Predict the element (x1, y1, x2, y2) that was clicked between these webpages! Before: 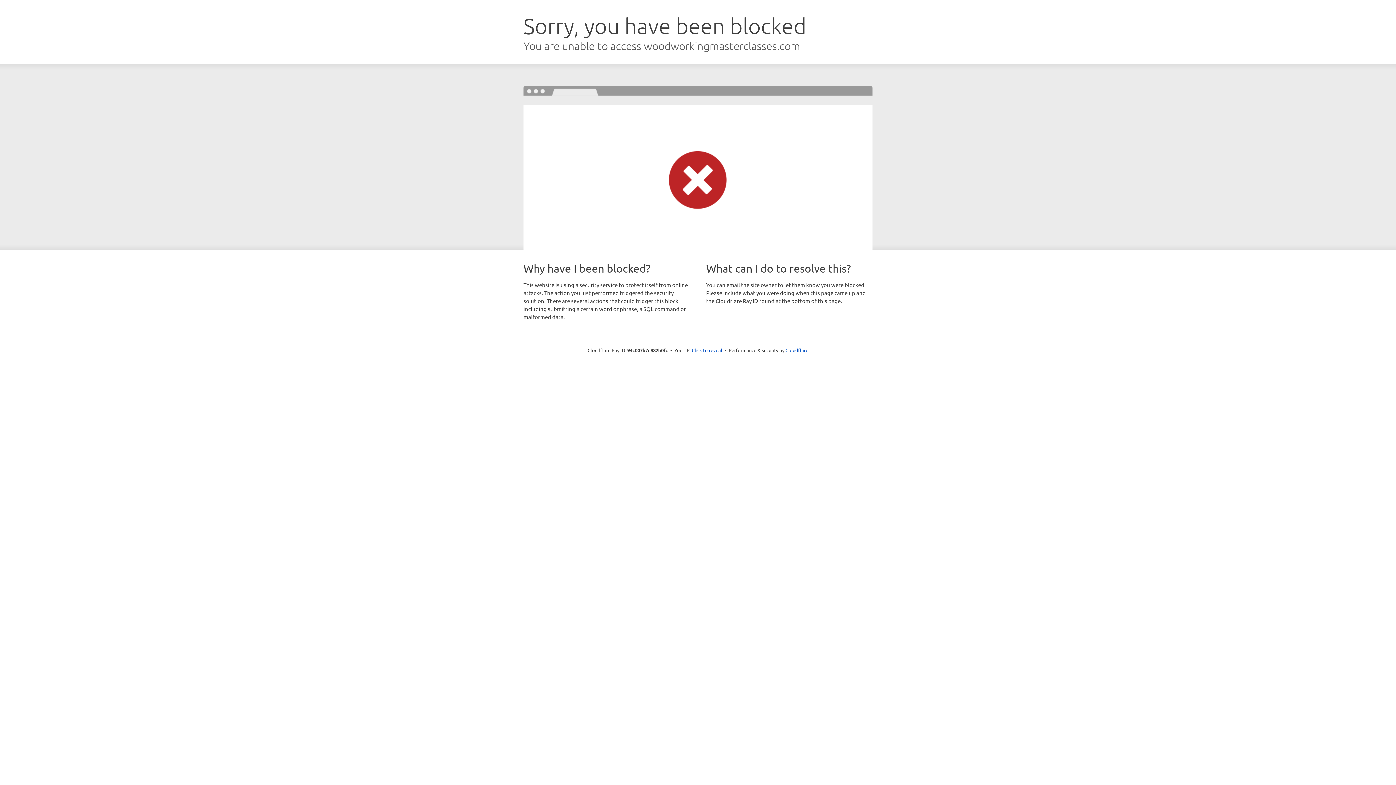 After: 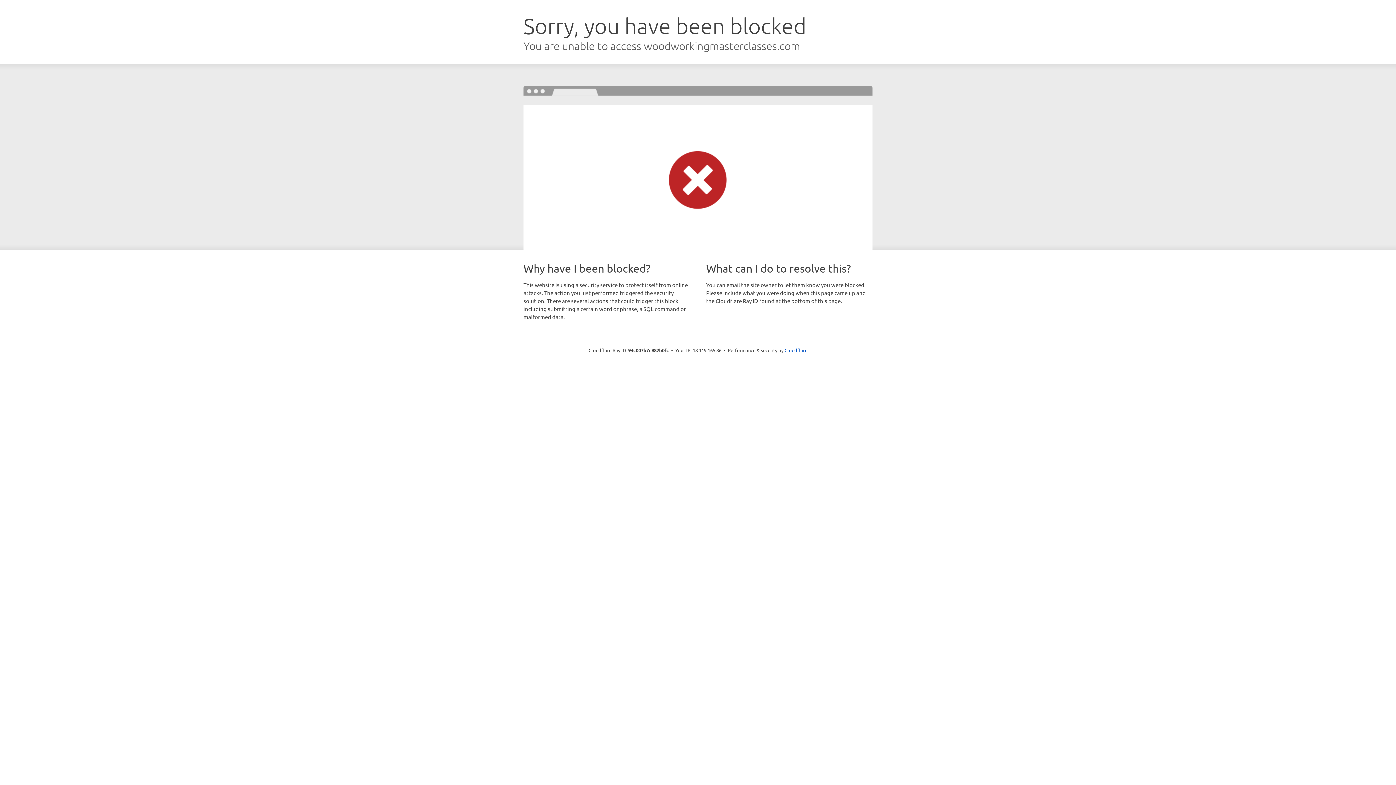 Action: bbox: (692, 346, 722, 353) label: Click to reveal